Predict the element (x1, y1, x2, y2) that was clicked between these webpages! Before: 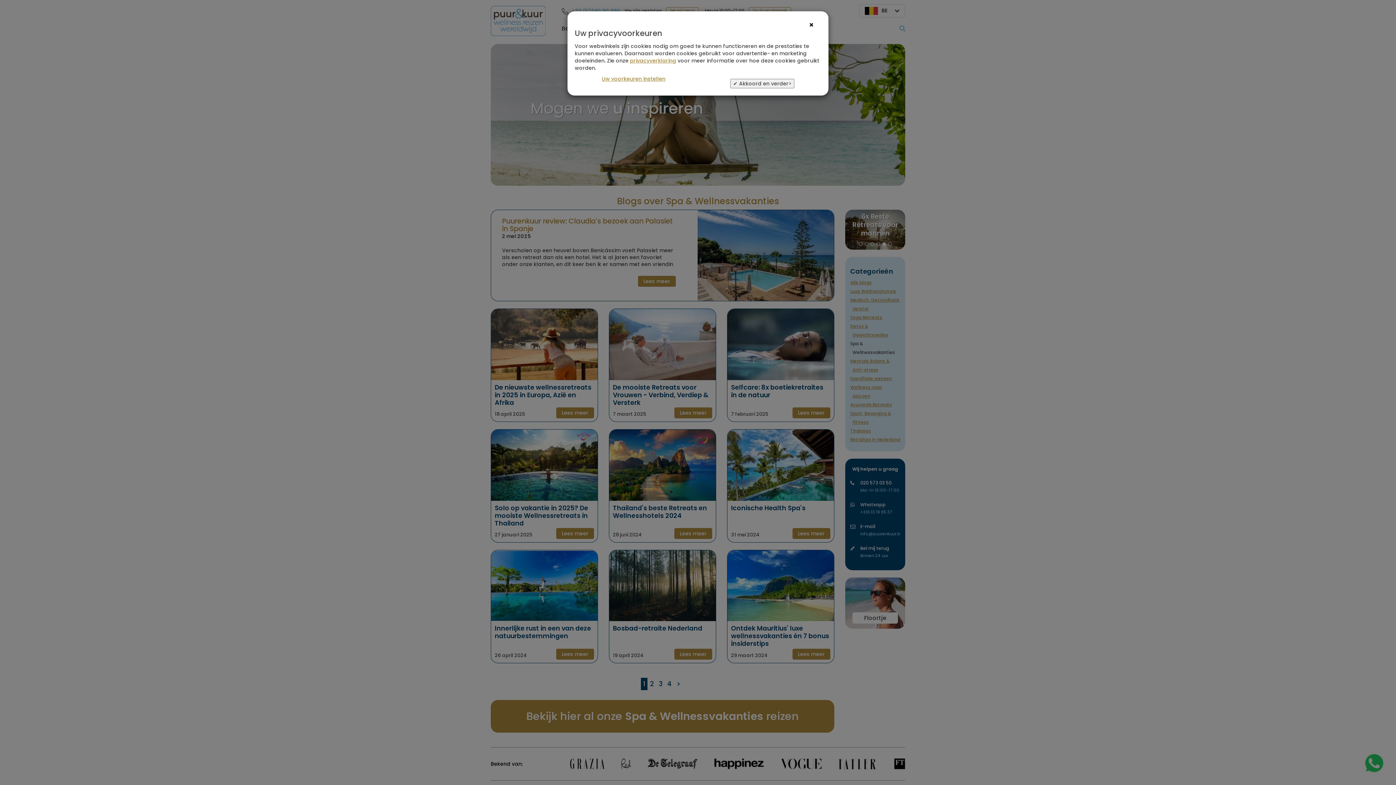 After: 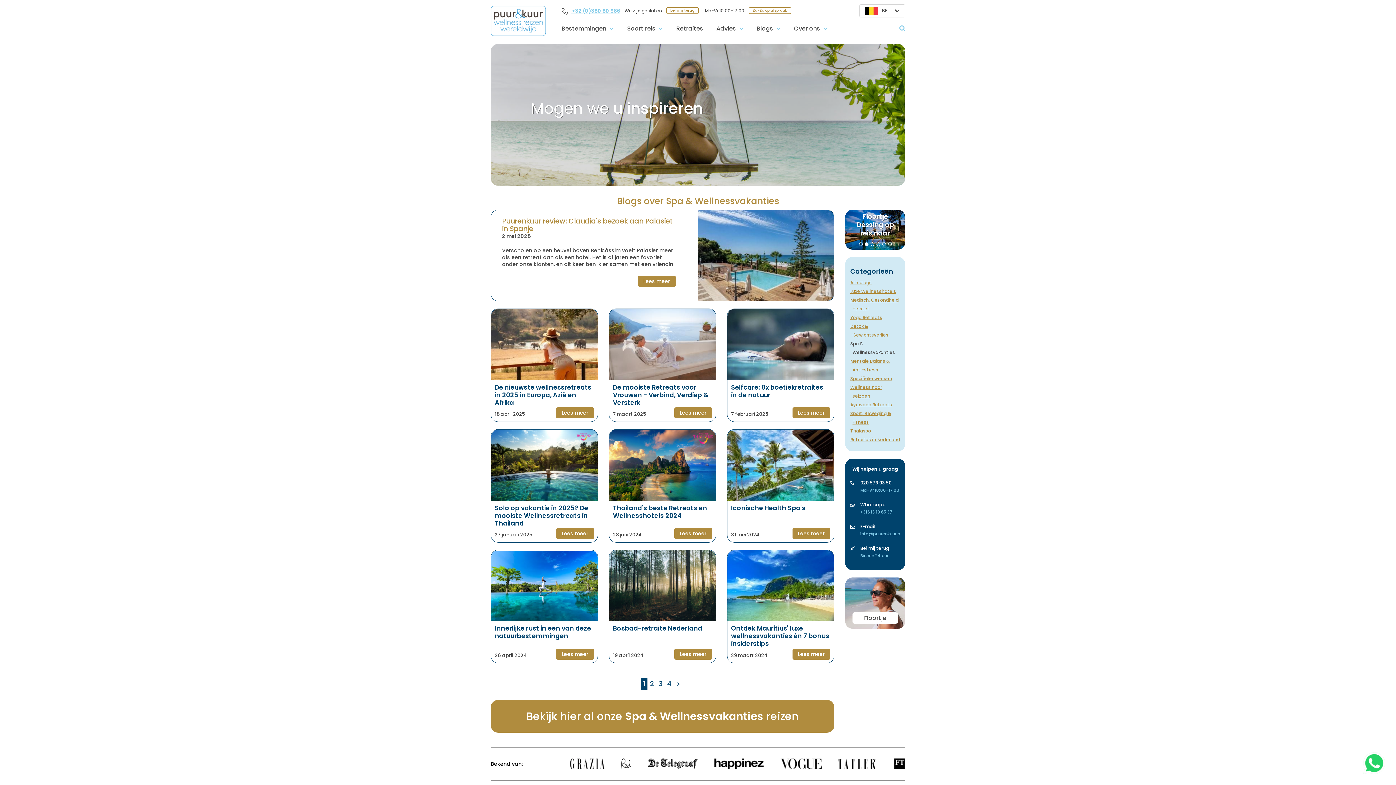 Action: label: ✔ Akkoord en verder> bbox: (730, 78, 794, 88)